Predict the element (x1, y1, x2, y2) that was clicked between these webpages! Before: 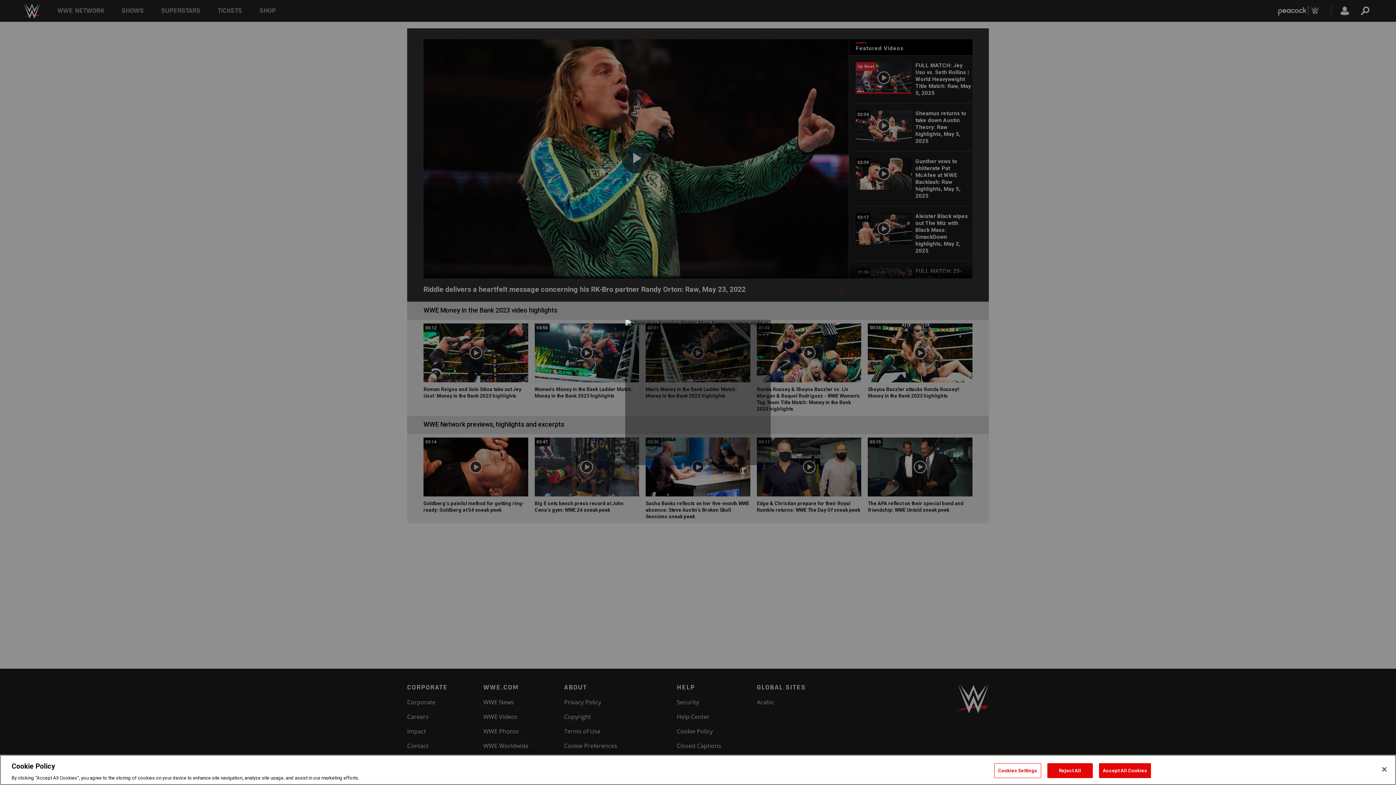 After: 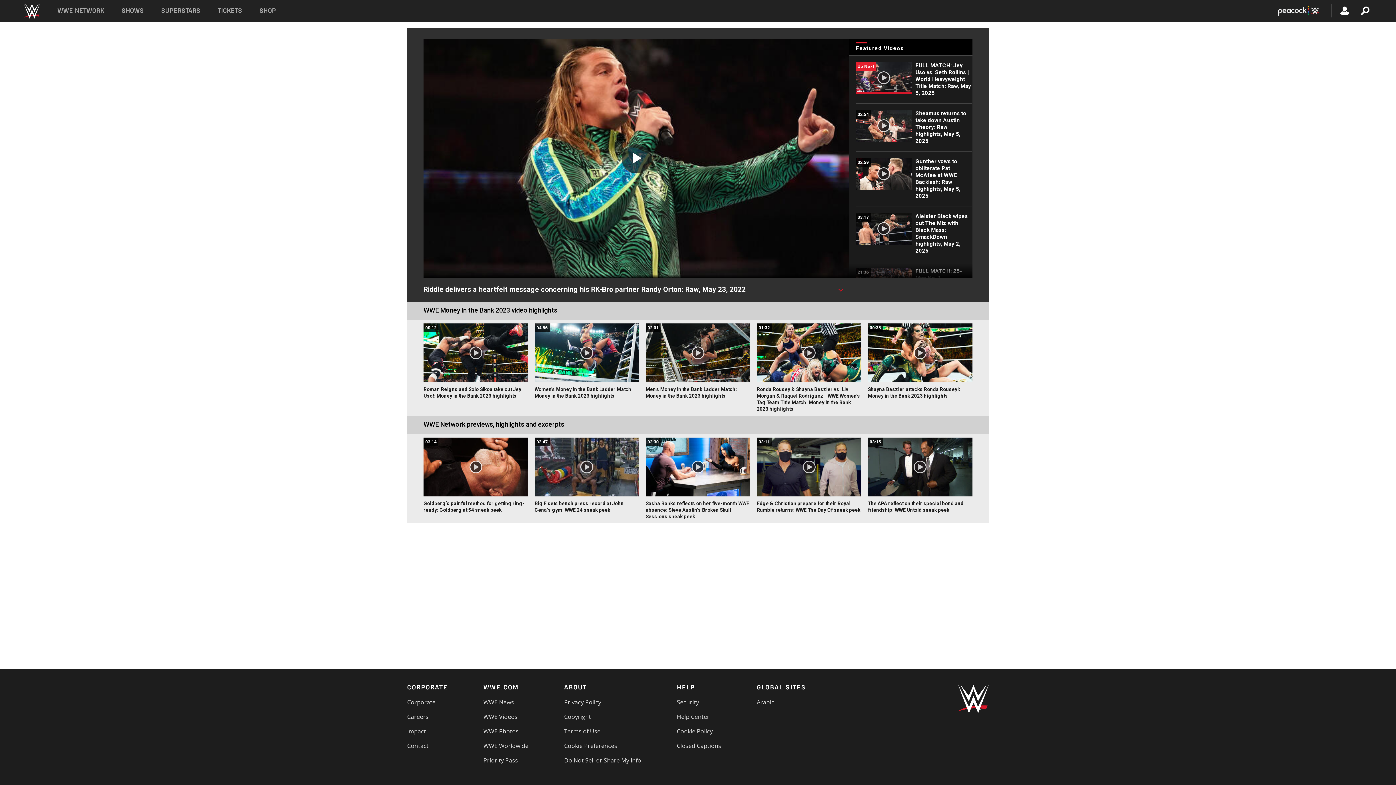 Action: bbox: (1047, 763, 1092, 778) label: Reject All